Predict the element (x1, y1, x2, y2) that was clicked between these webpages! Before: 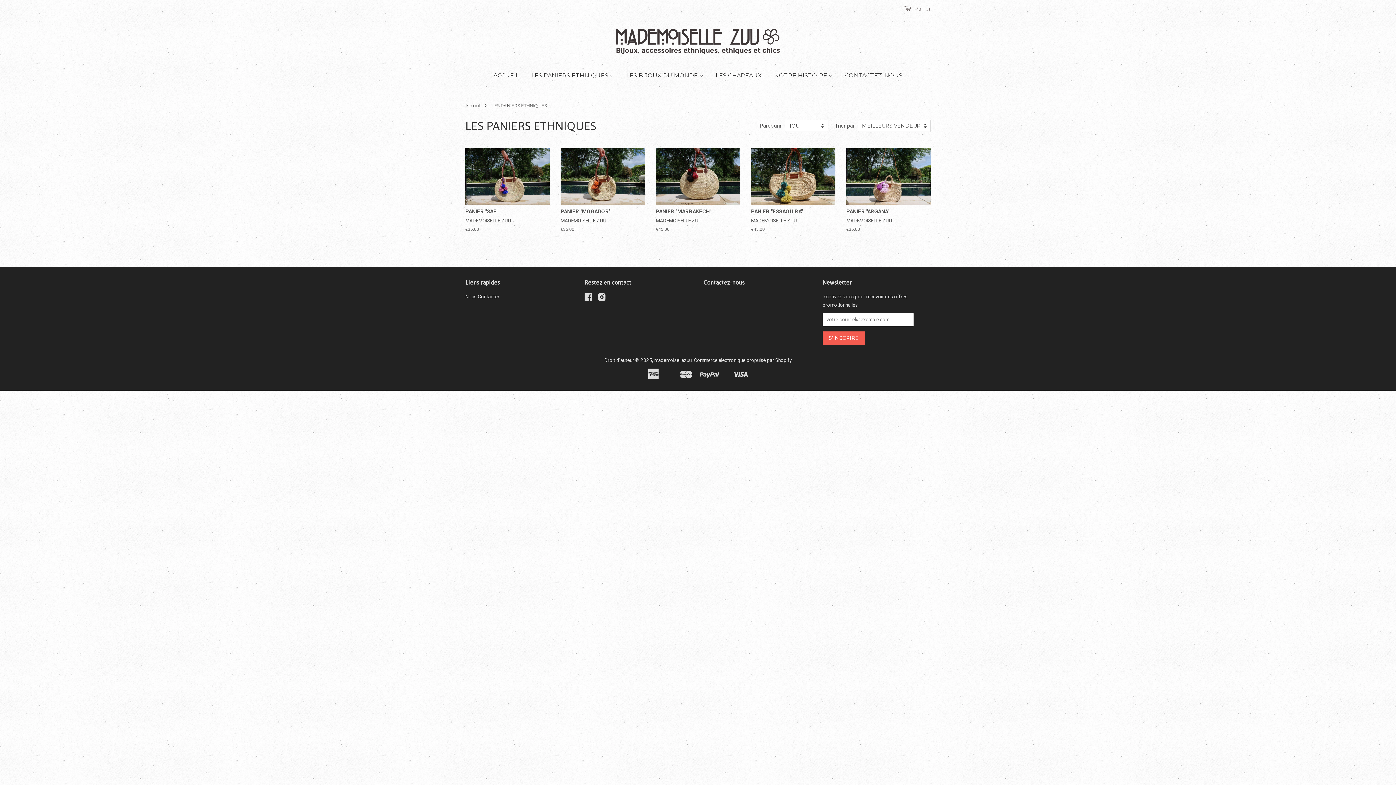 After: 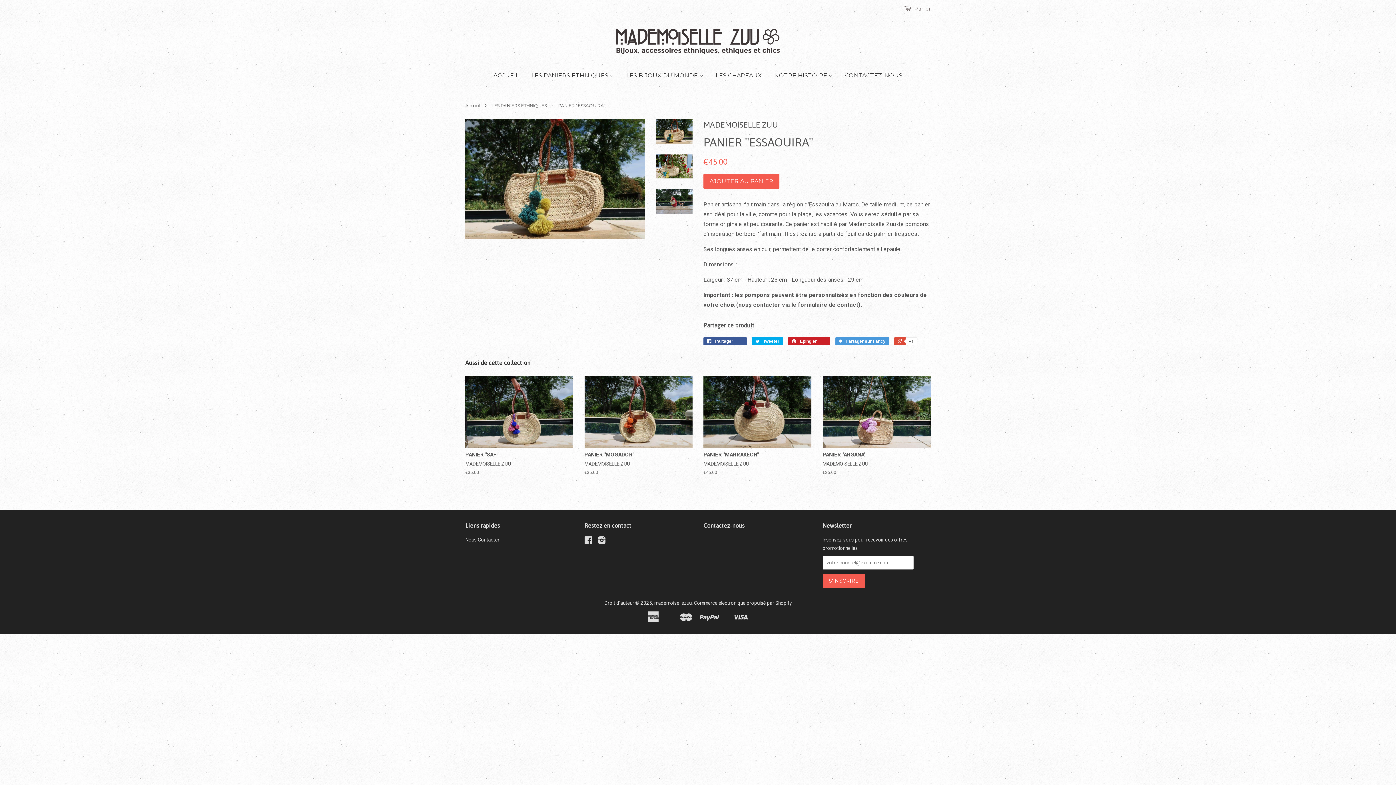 Action: bbox: (751, 148, 835, 245) label: PANIER "ESSAOUIRA"

MADEMOISELLE ZUU

€45.00